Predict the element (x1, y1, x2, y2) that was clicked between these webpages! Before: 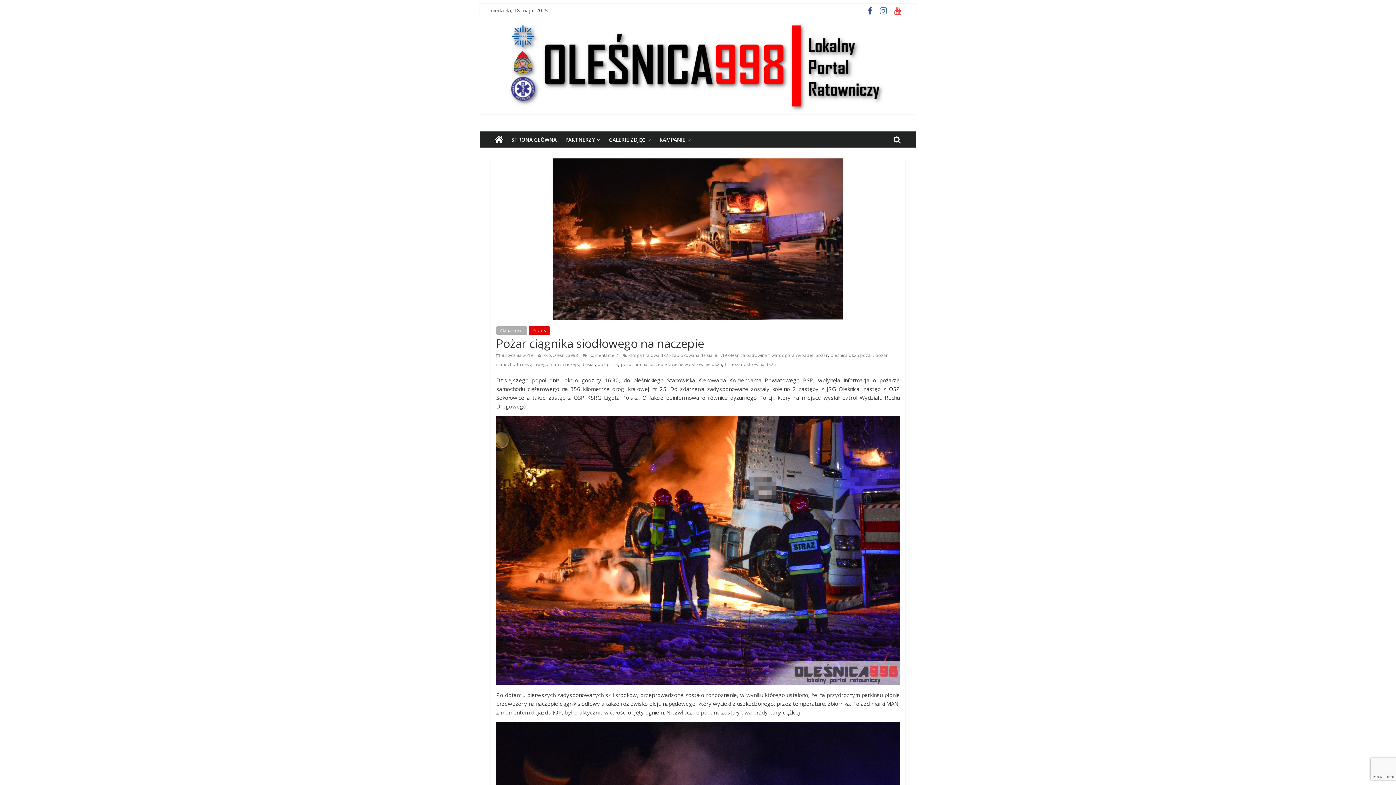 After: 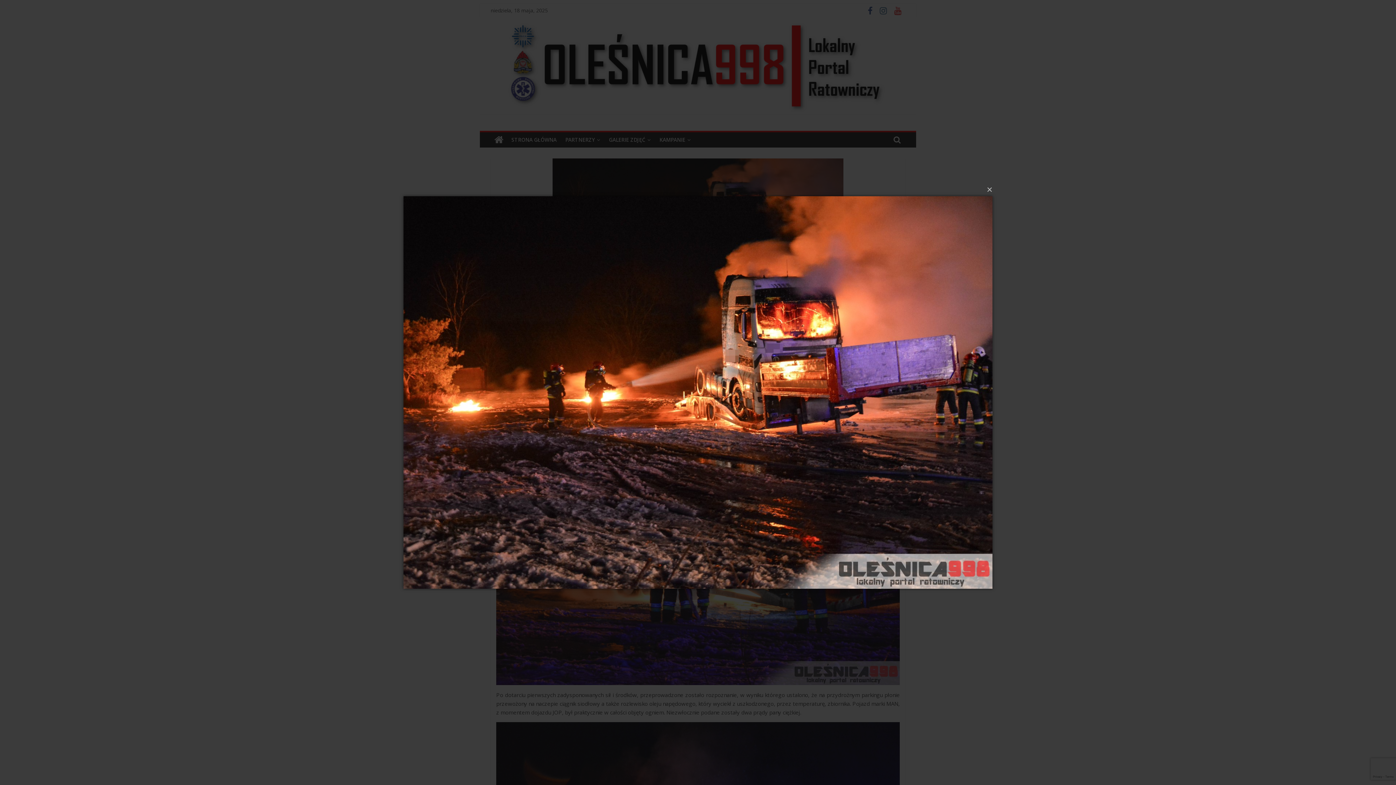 Action: bbox: (552, 158, 843, 166)